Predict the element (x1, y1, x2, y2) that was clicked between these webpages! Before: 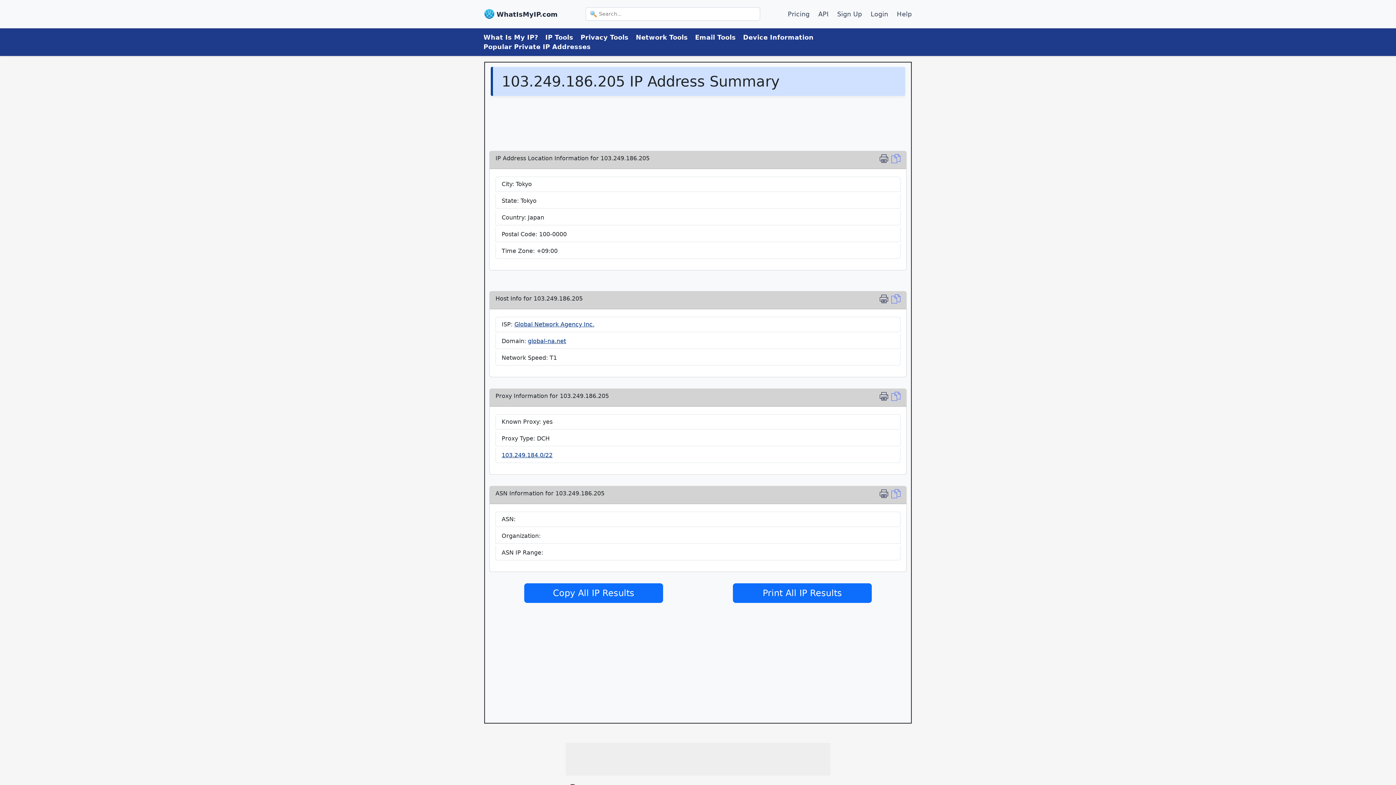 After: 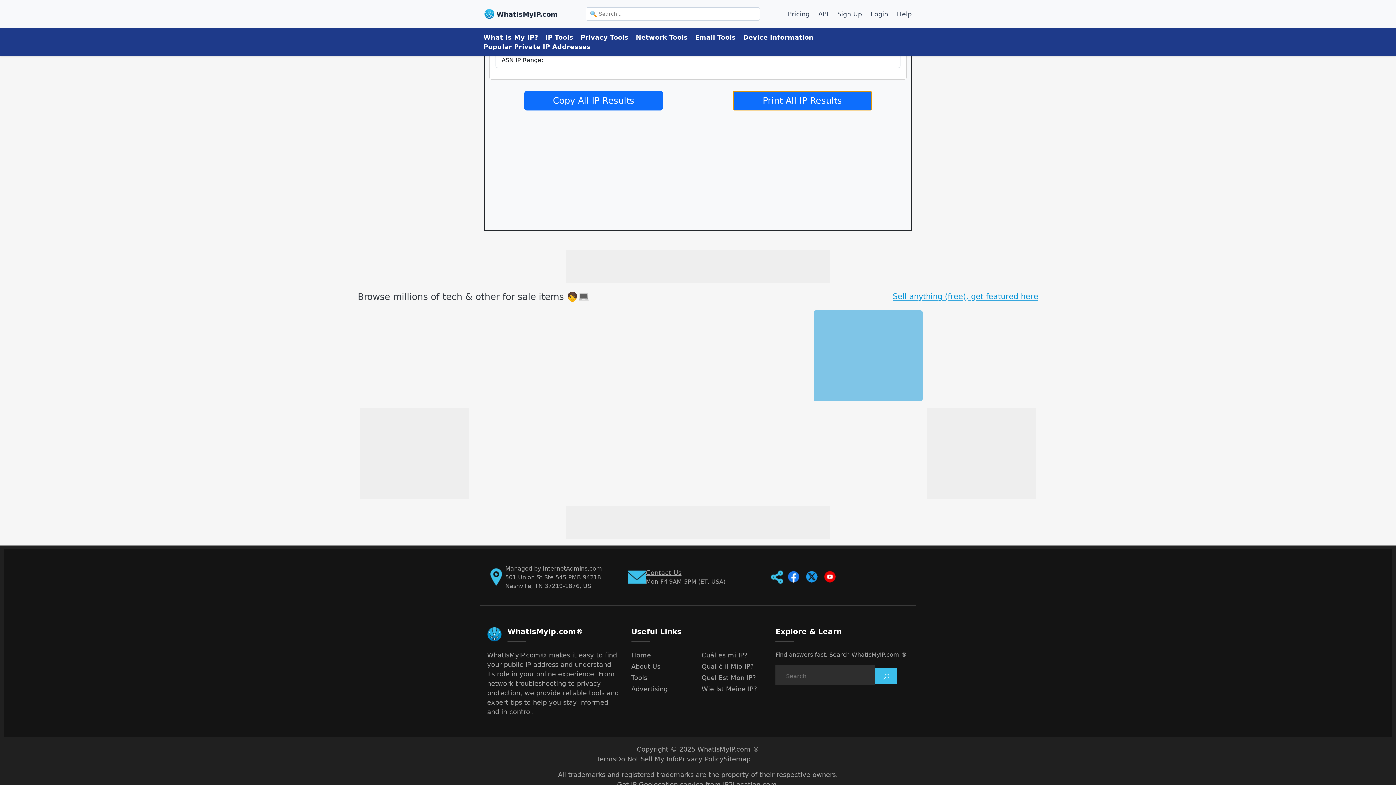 Action: bbox: (879, 392, 891, 403) label: Print IP Location